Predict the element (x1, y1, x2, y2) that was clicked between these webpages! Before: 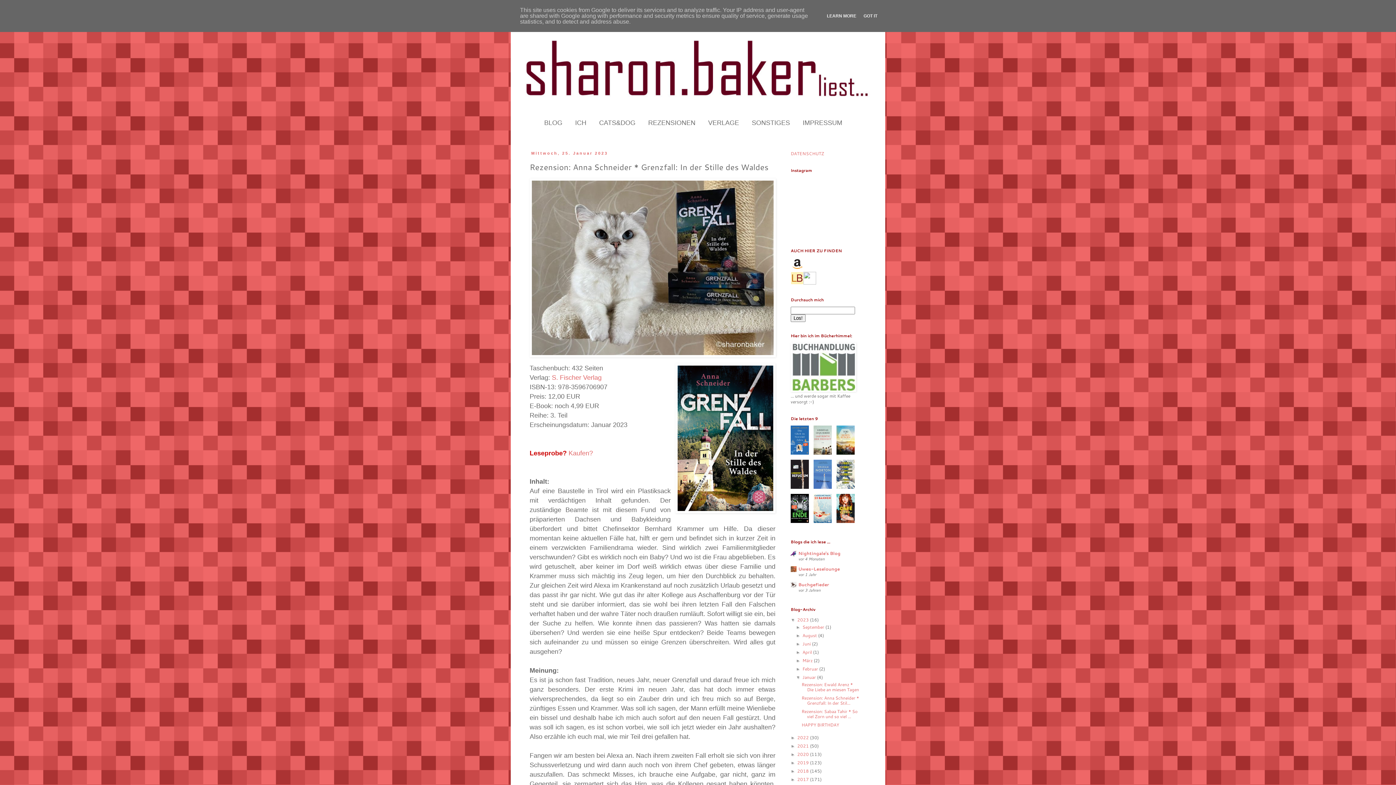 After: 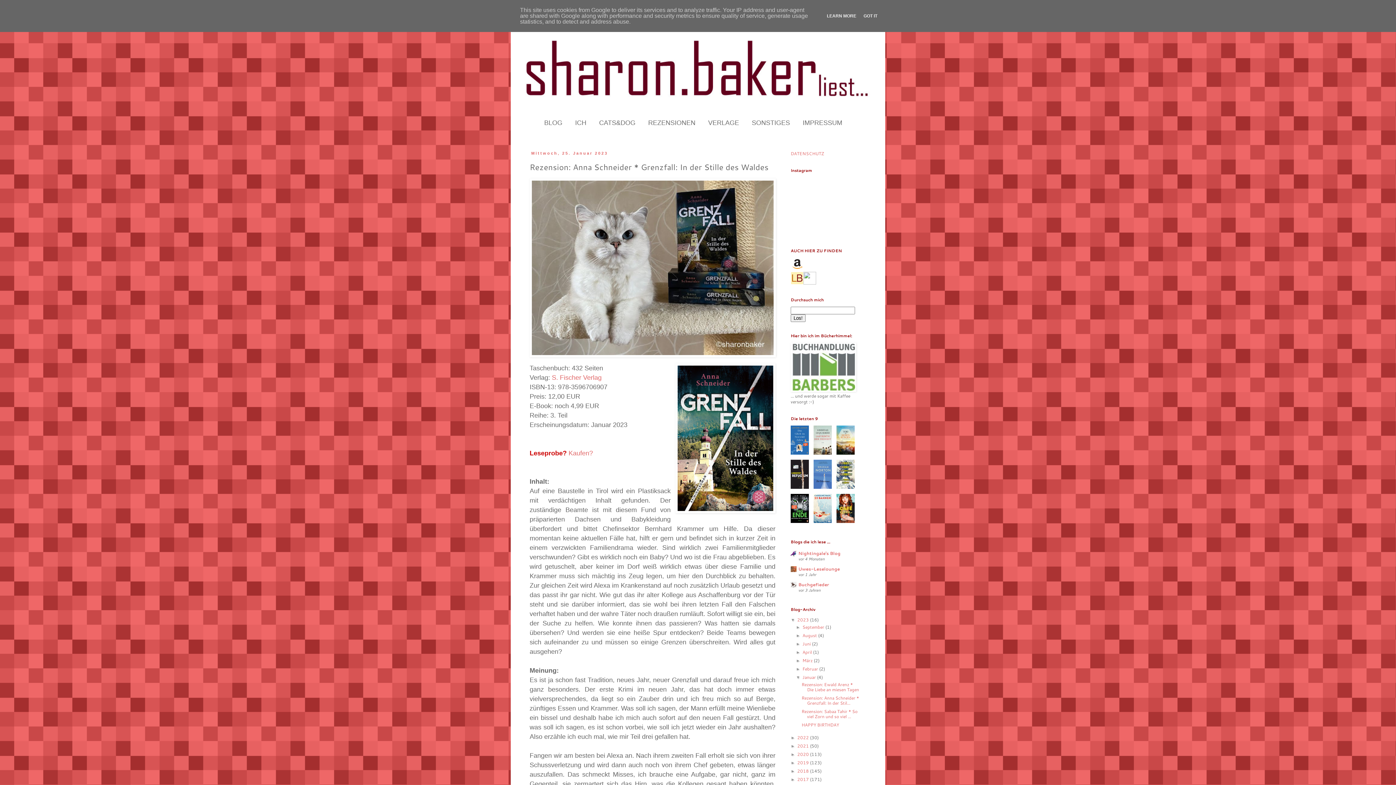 Action: bbox: (801, 695, 859, 706) label: Rezension: Anna Schneider * Grenzfall: In der Stil...